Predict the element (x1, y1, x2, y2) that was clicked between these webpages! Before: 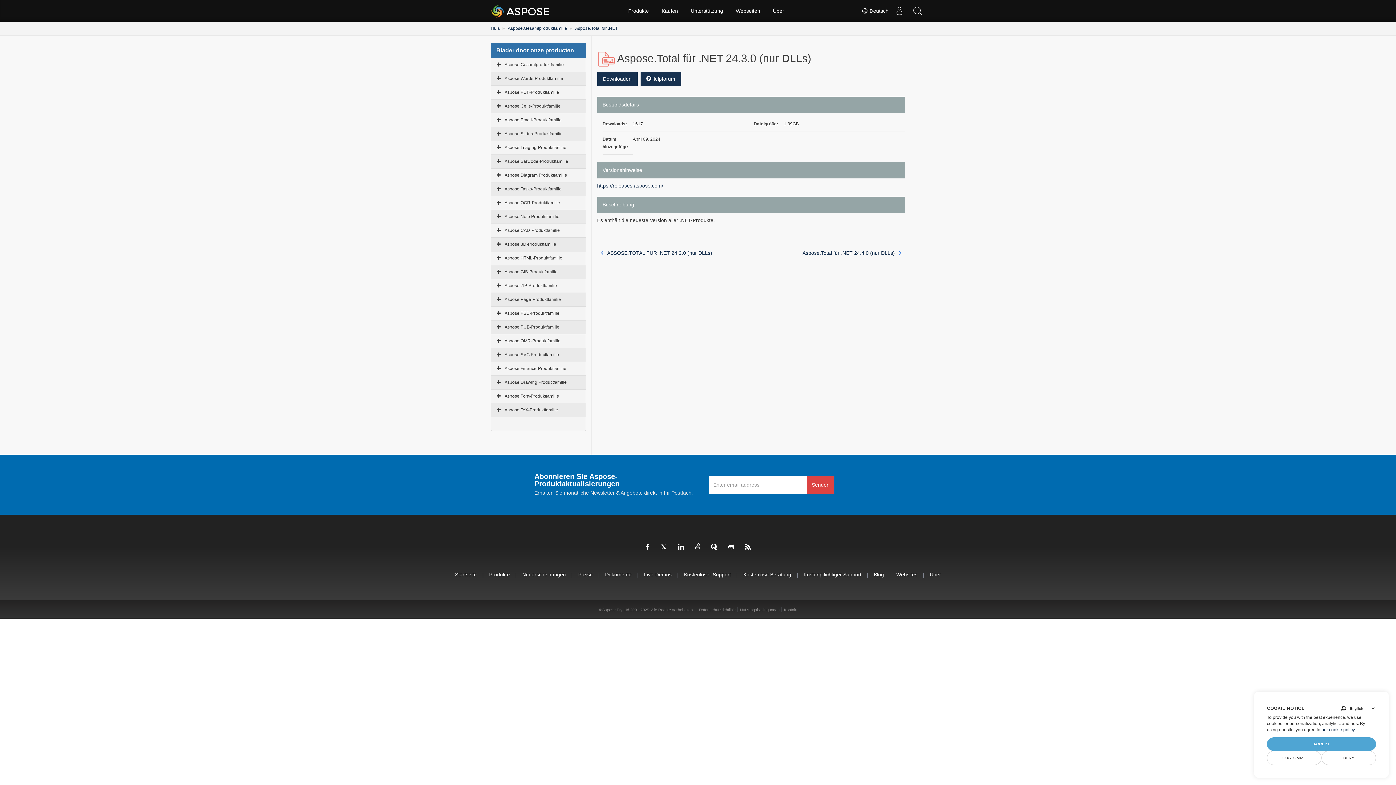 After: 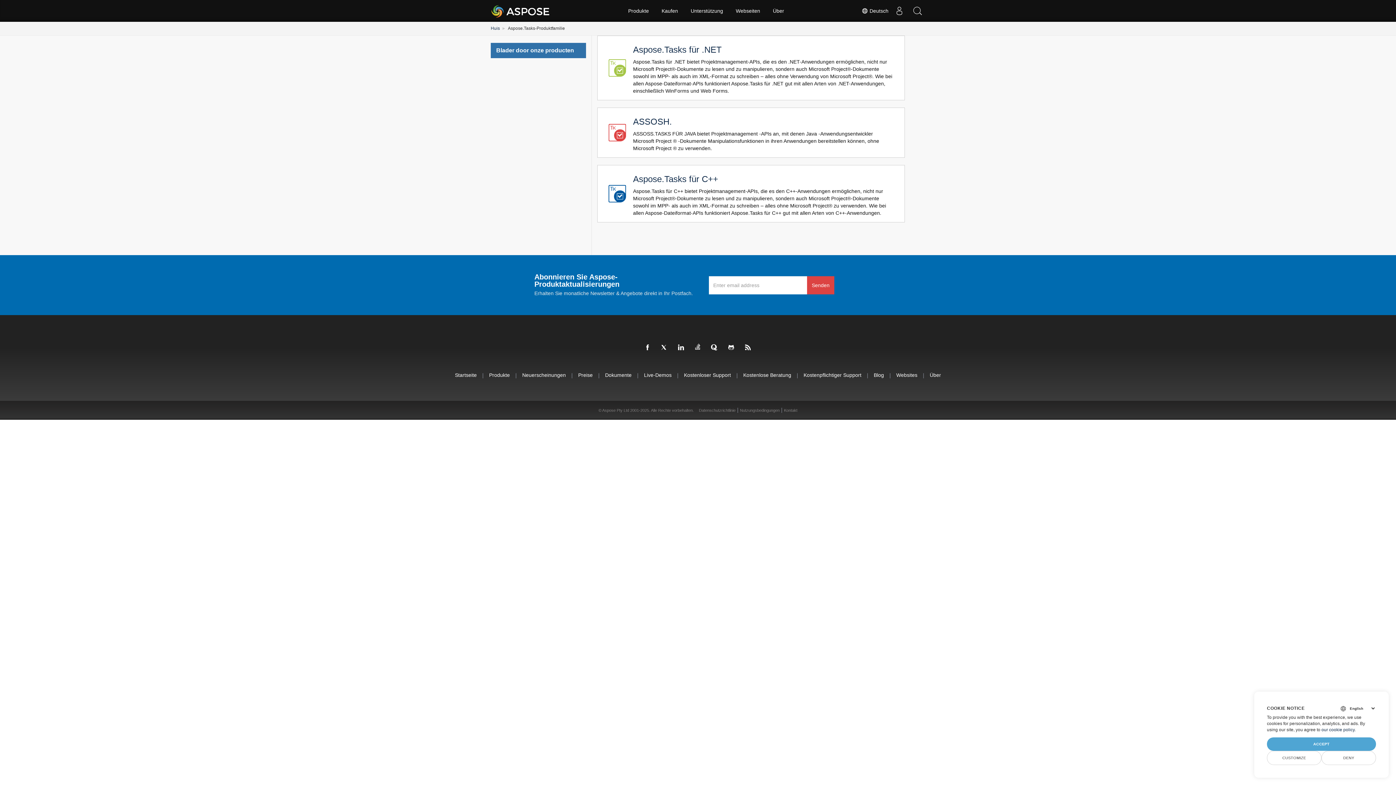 Action: bbox: (504, 186, 561, 191) label: Aspose.Tasks-Produktfamilie